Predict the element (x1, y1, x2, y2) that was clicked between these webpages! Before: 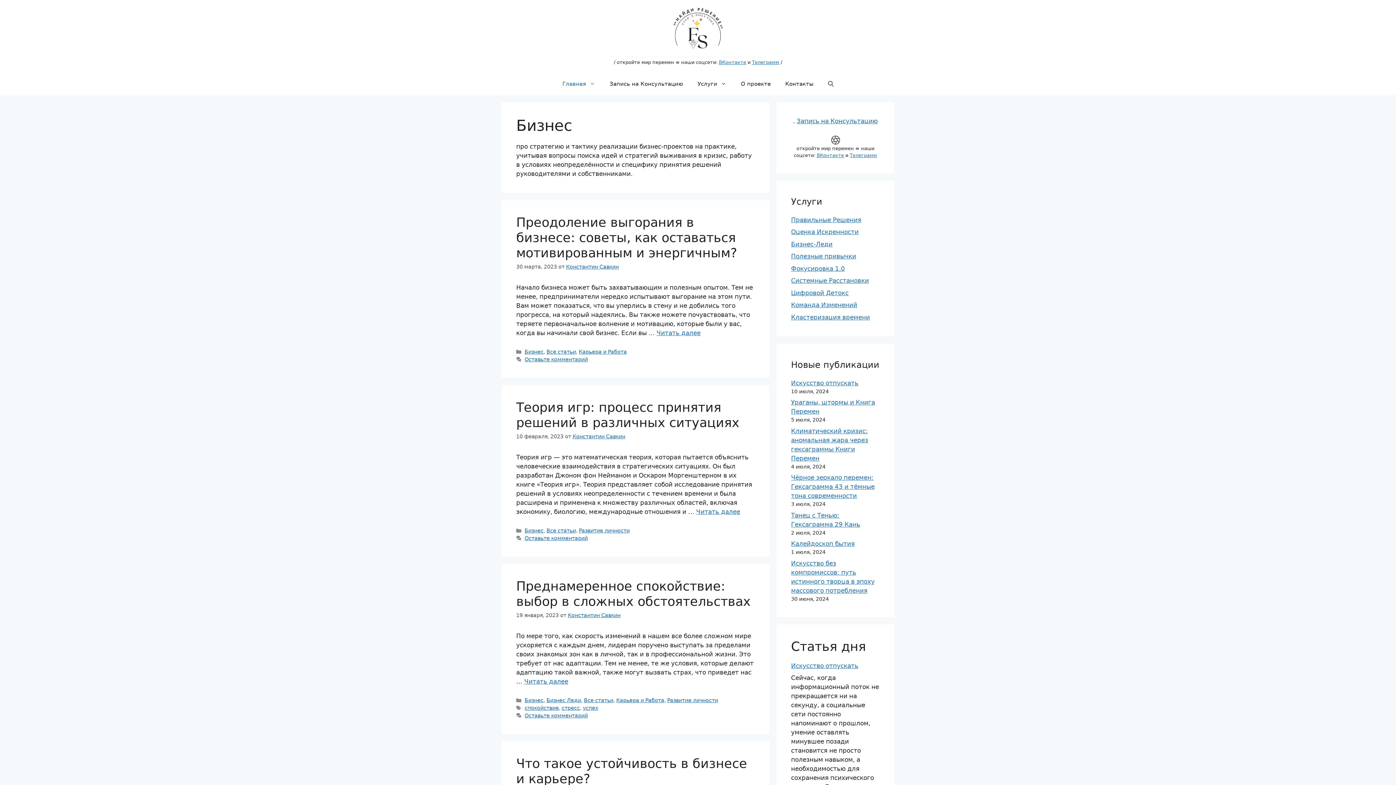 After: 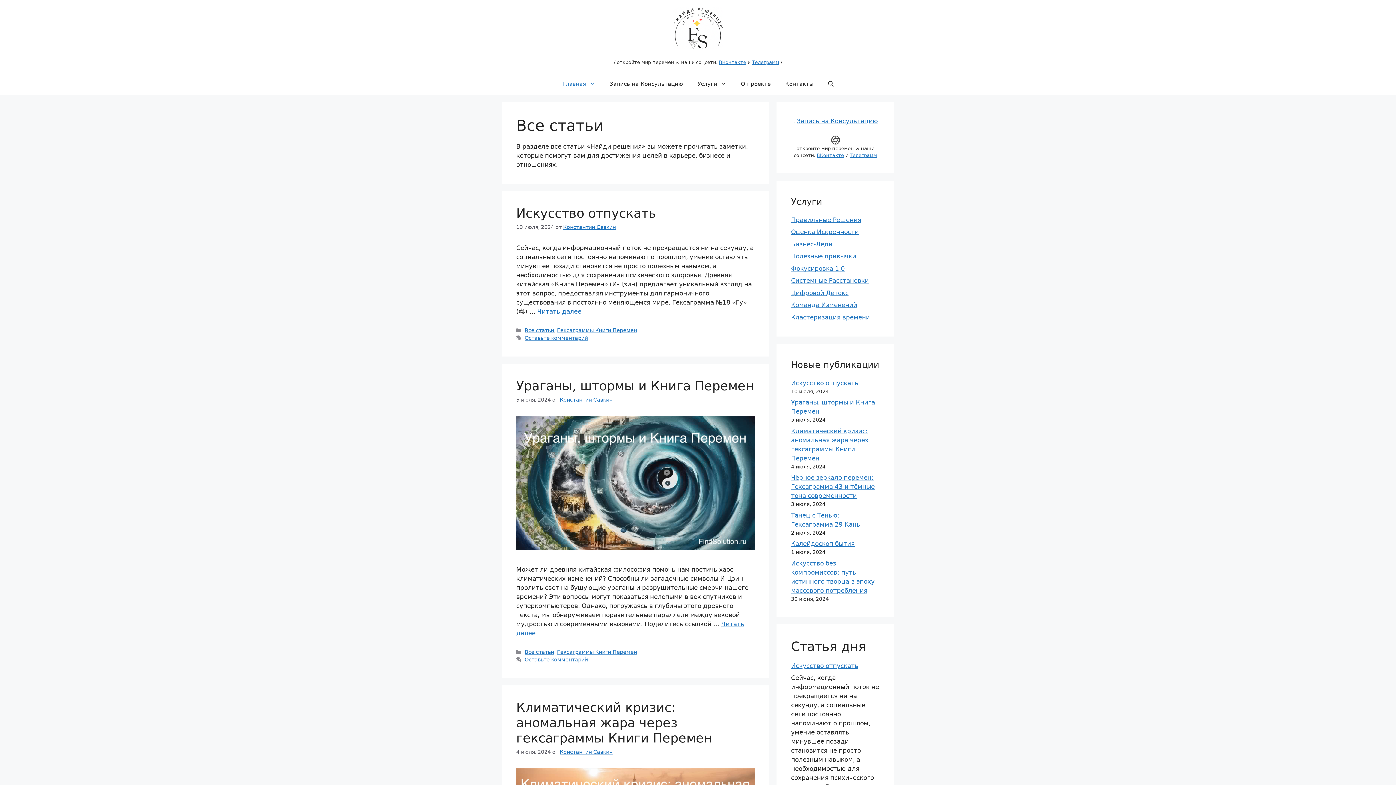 Action: label: Все статьи bbox: (546, 349, 576, 354)